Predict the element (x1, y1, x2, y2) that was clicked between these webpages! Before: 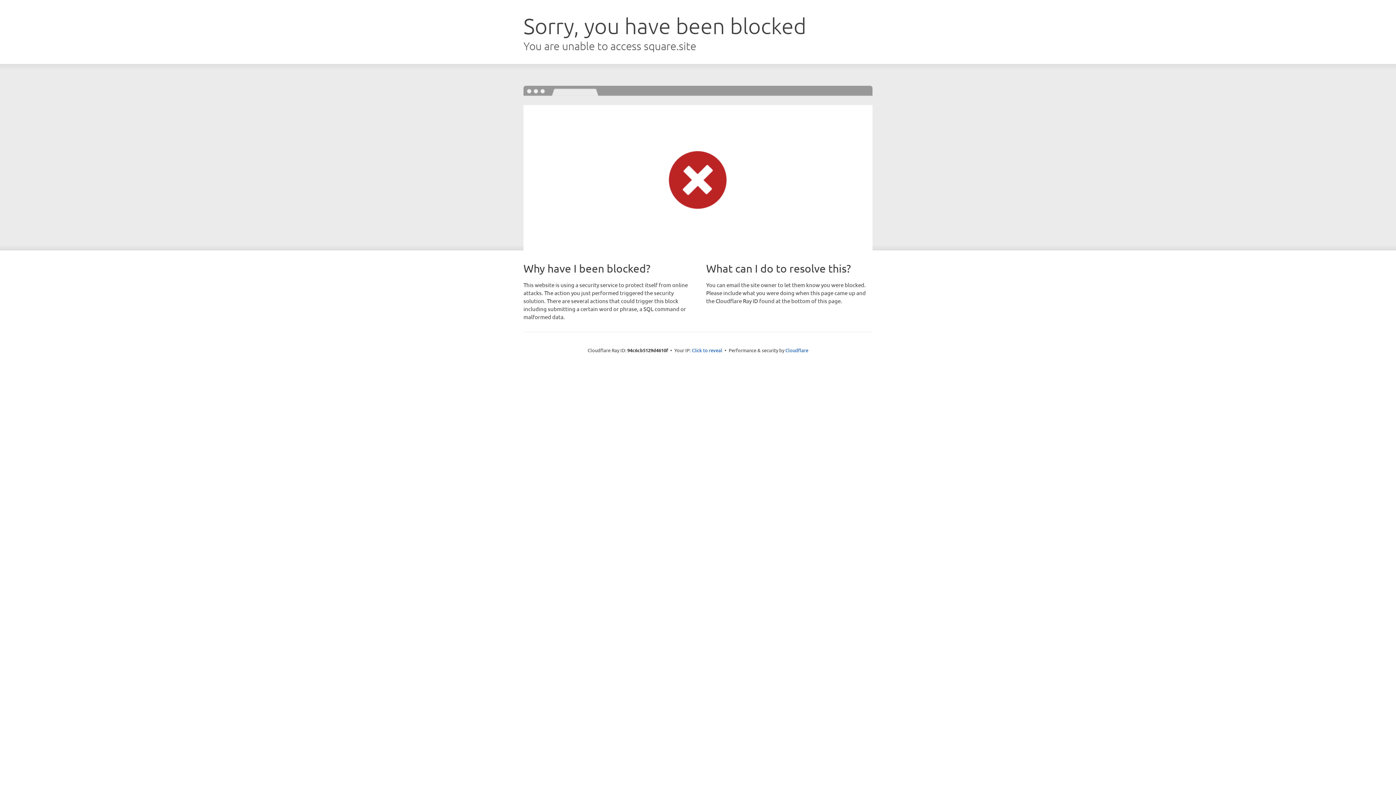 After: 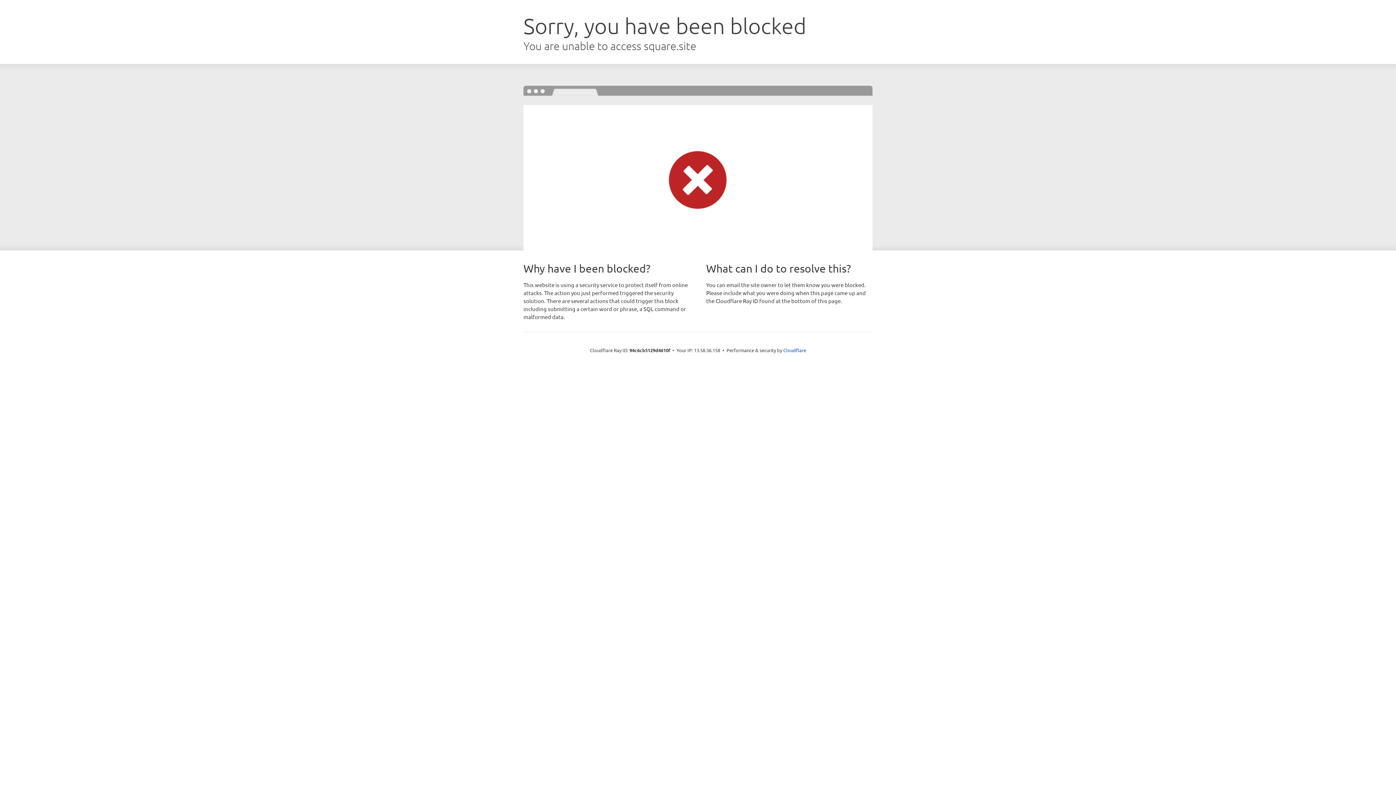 Action: bbox: (692, 346, 722, 353) label: Click to reveal